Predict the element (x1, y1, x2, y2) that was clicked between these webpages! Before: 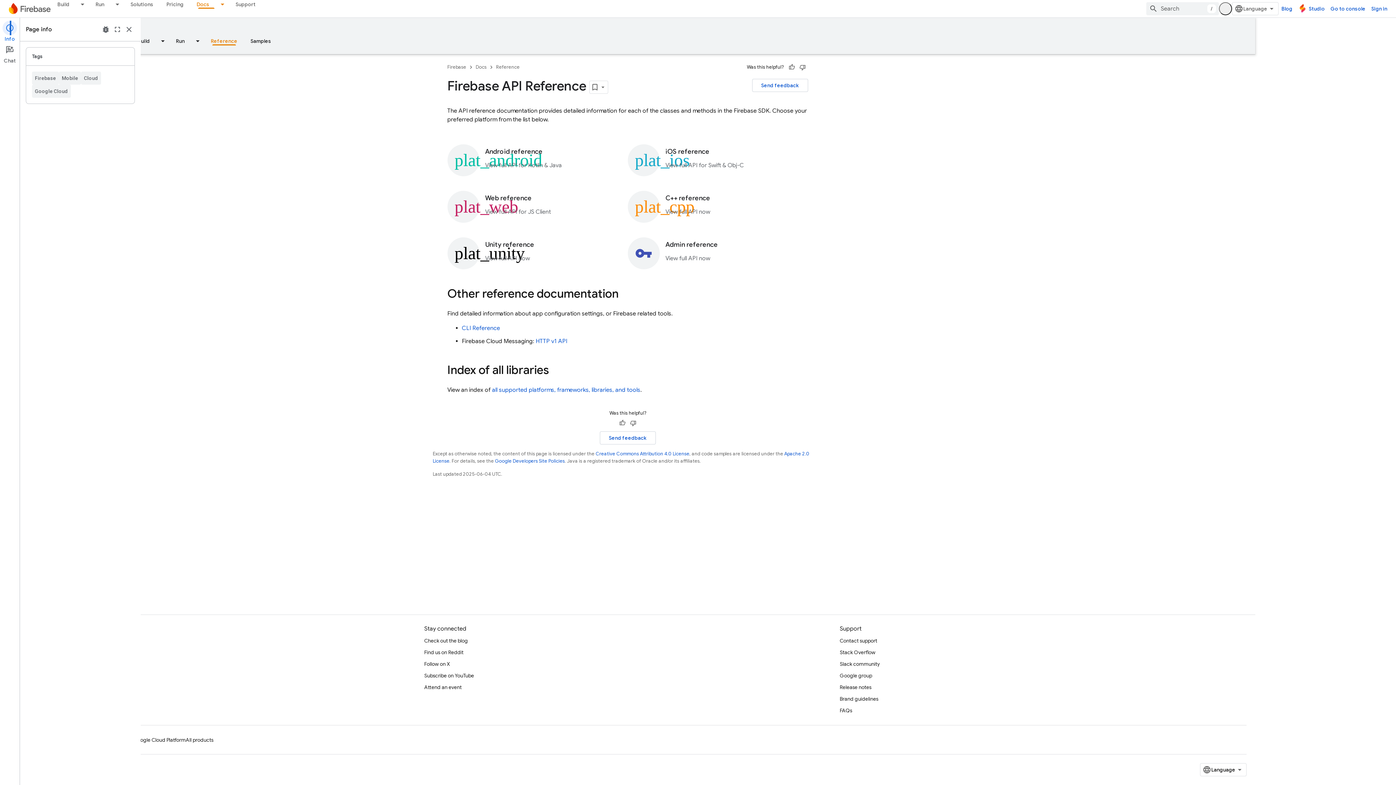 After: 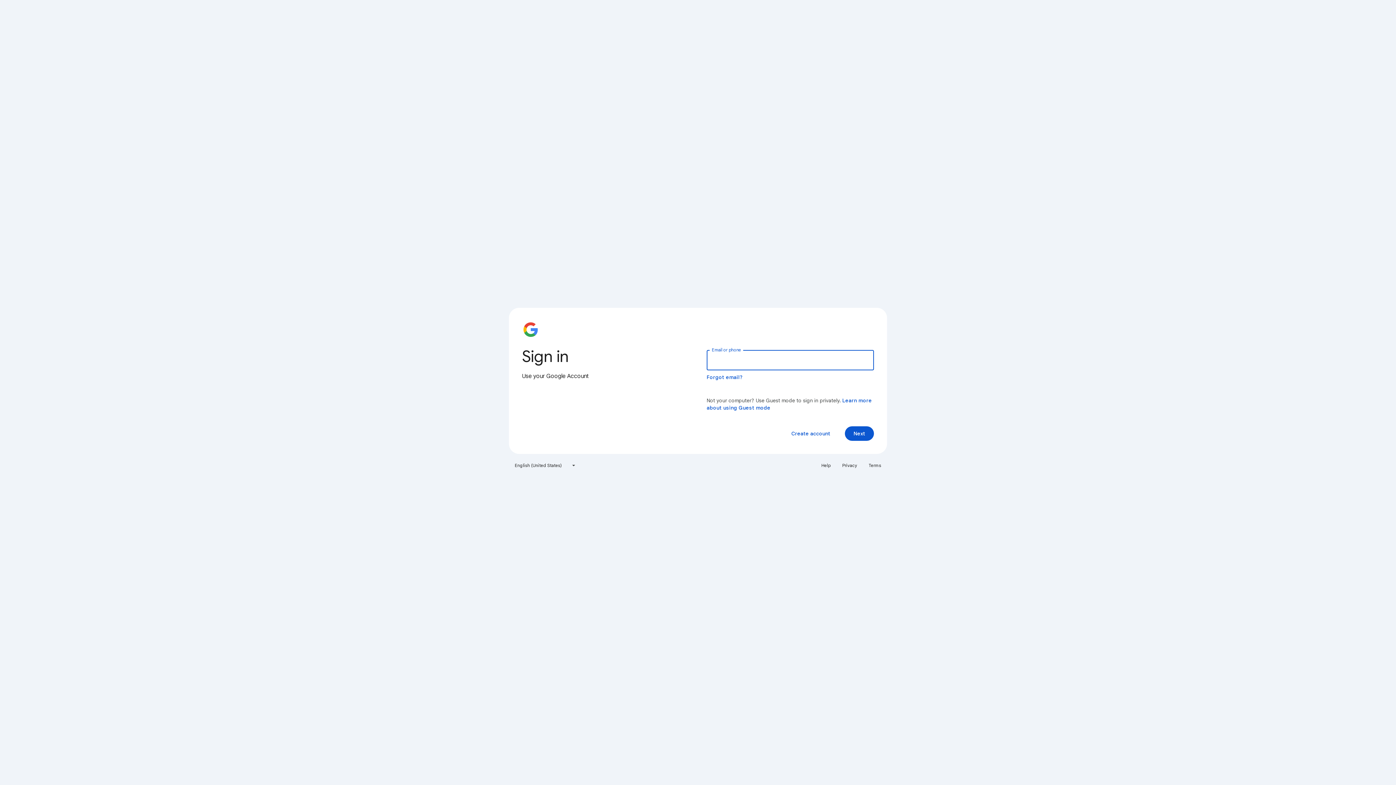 Action: label: Go to console bbox: (1328, 2, 1368, 15)